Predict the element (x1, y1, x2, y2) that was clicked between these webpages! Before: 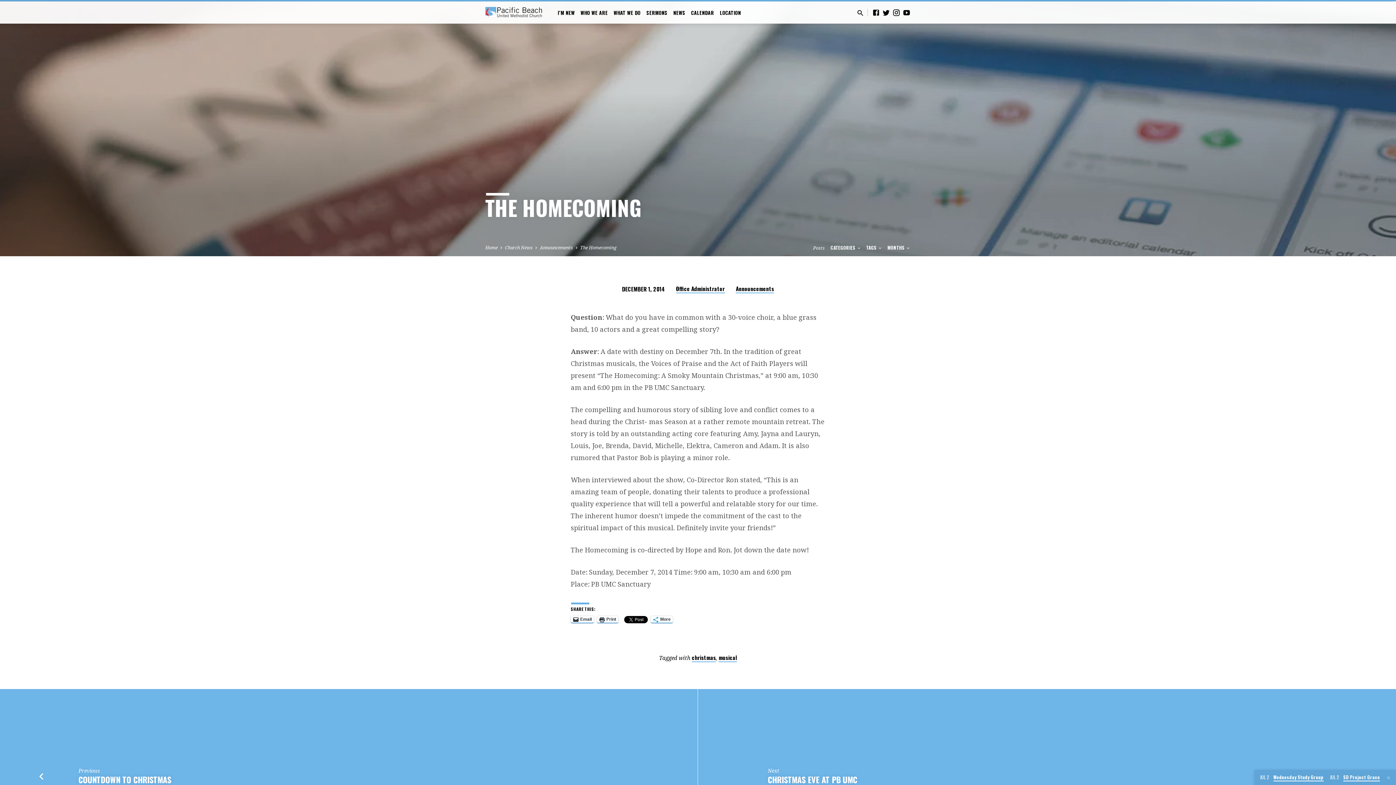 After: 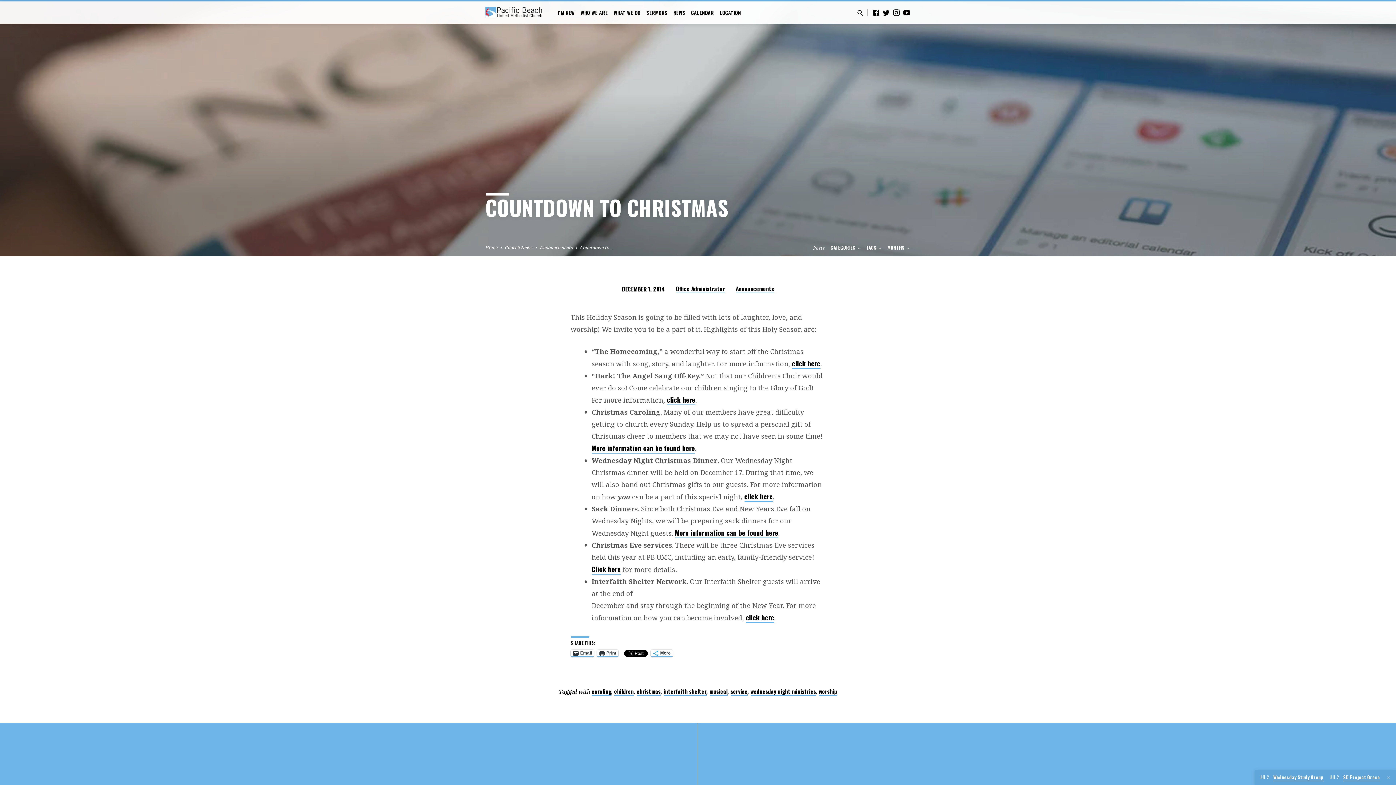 Action: label: COUNTDOWN TO CHRISTMAS bbox: (78, 773, 171, 785)